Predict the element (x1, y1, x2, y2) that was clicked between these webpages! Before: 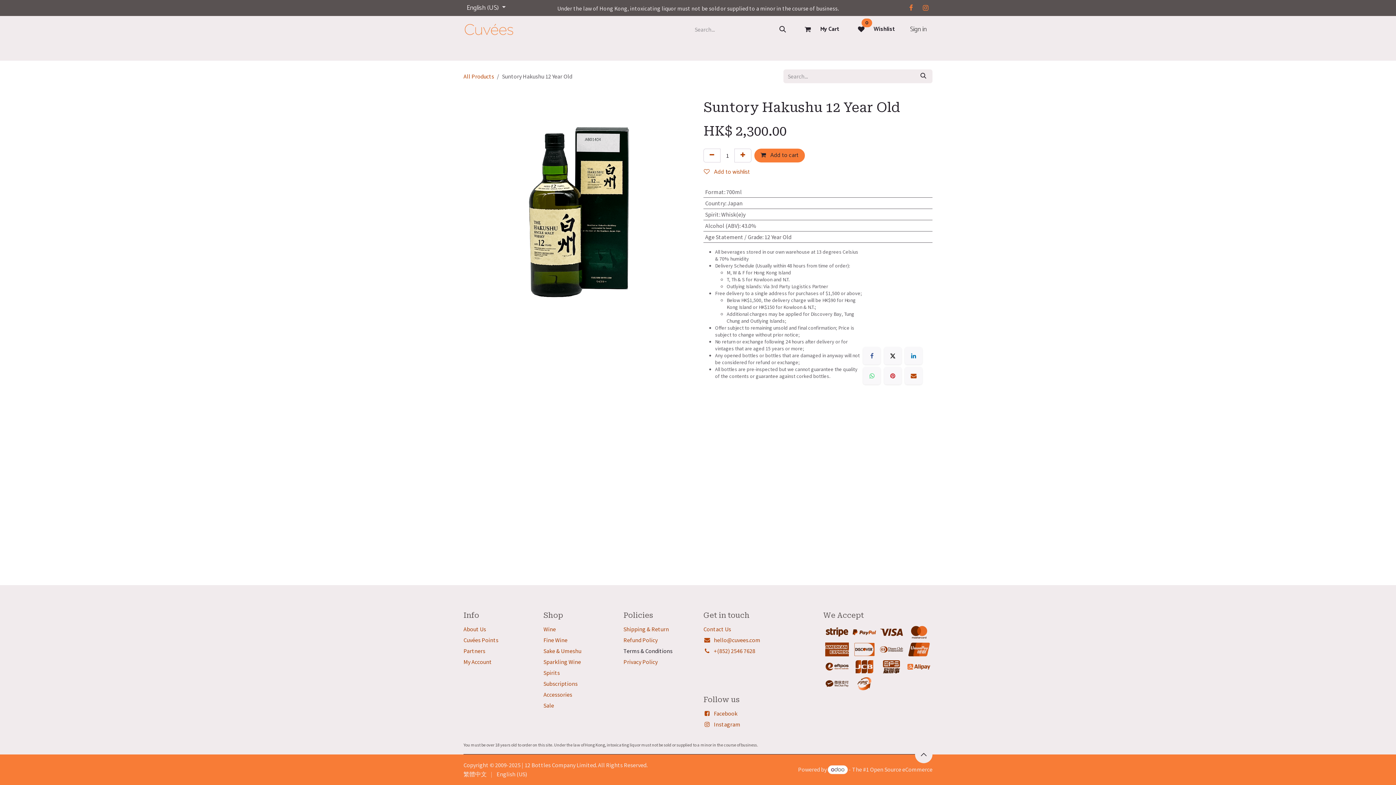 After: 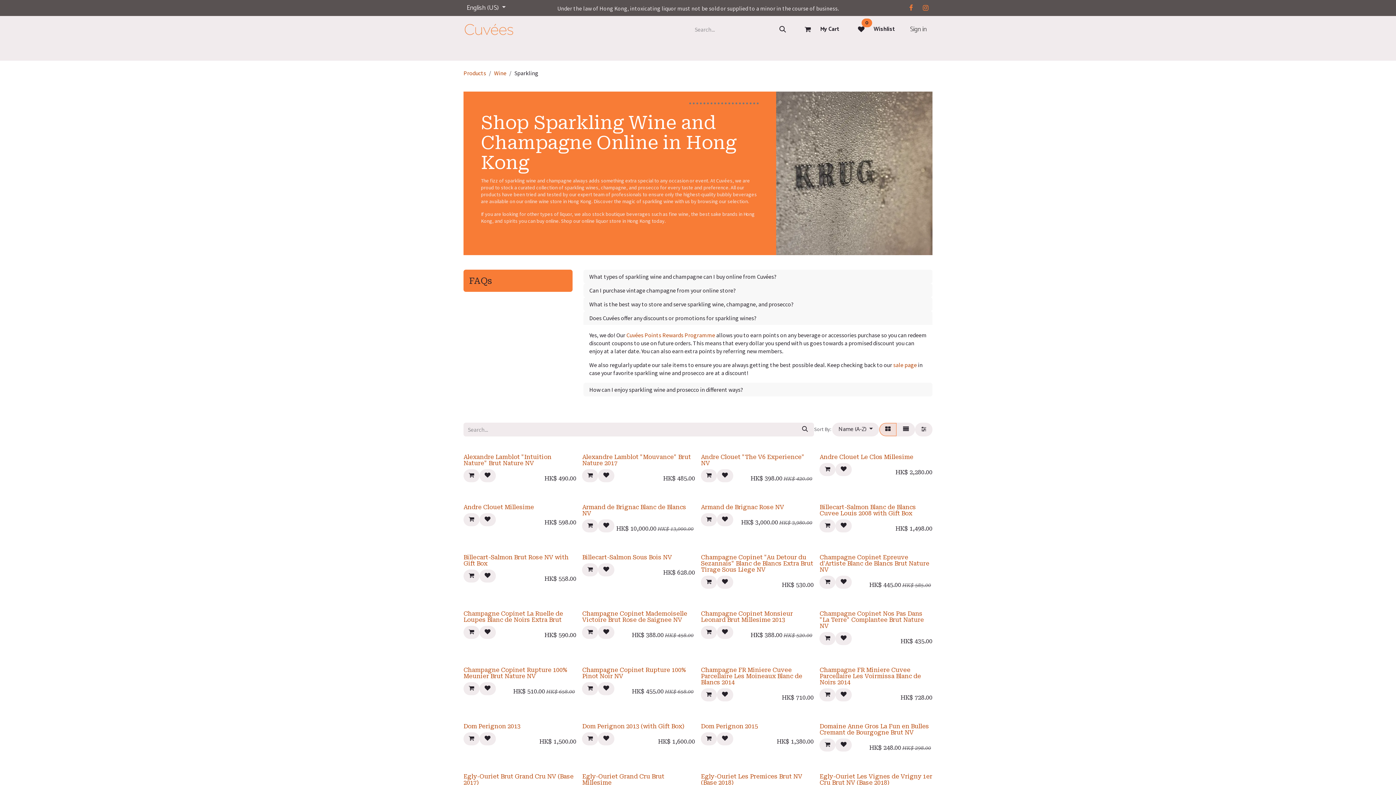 Action: label: Sparkling bbox: (537, 44, 567, 59)